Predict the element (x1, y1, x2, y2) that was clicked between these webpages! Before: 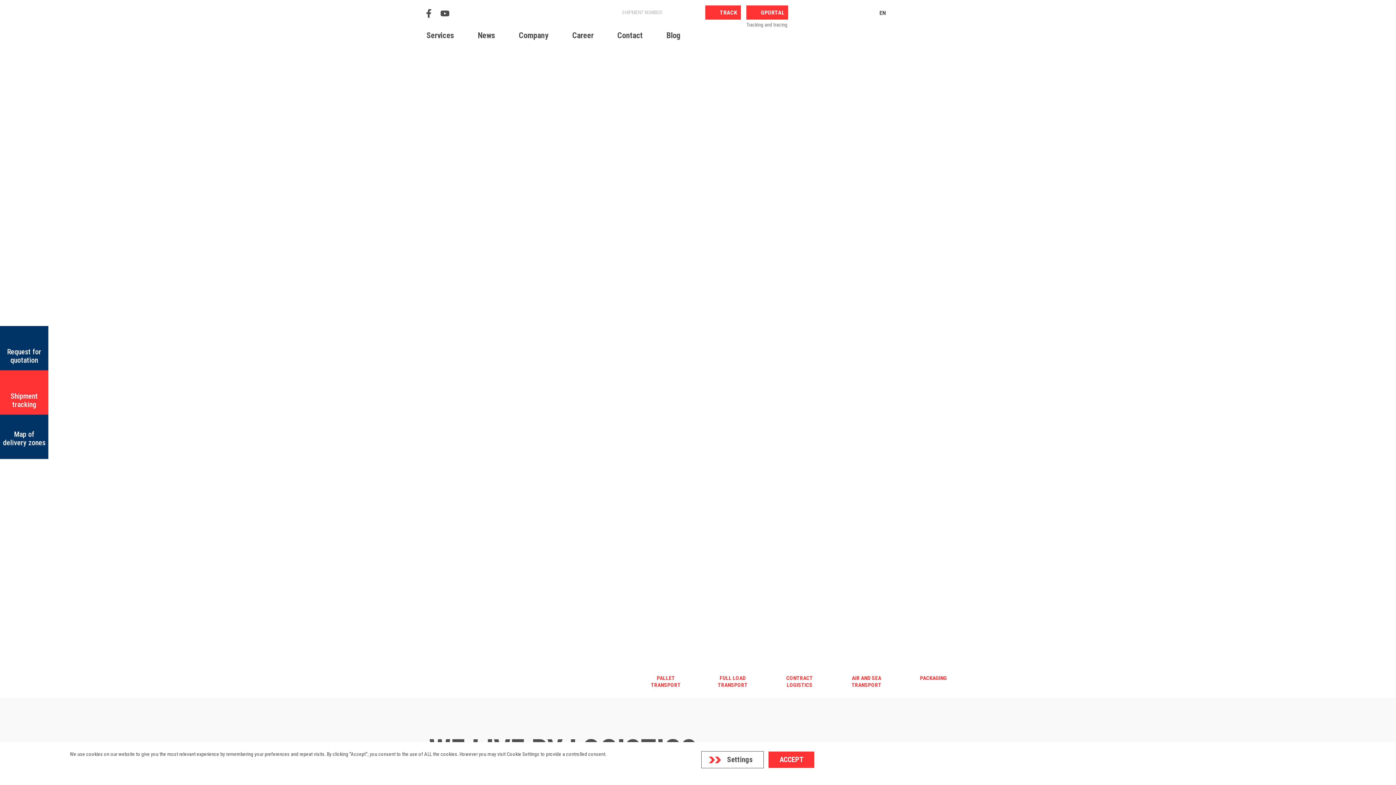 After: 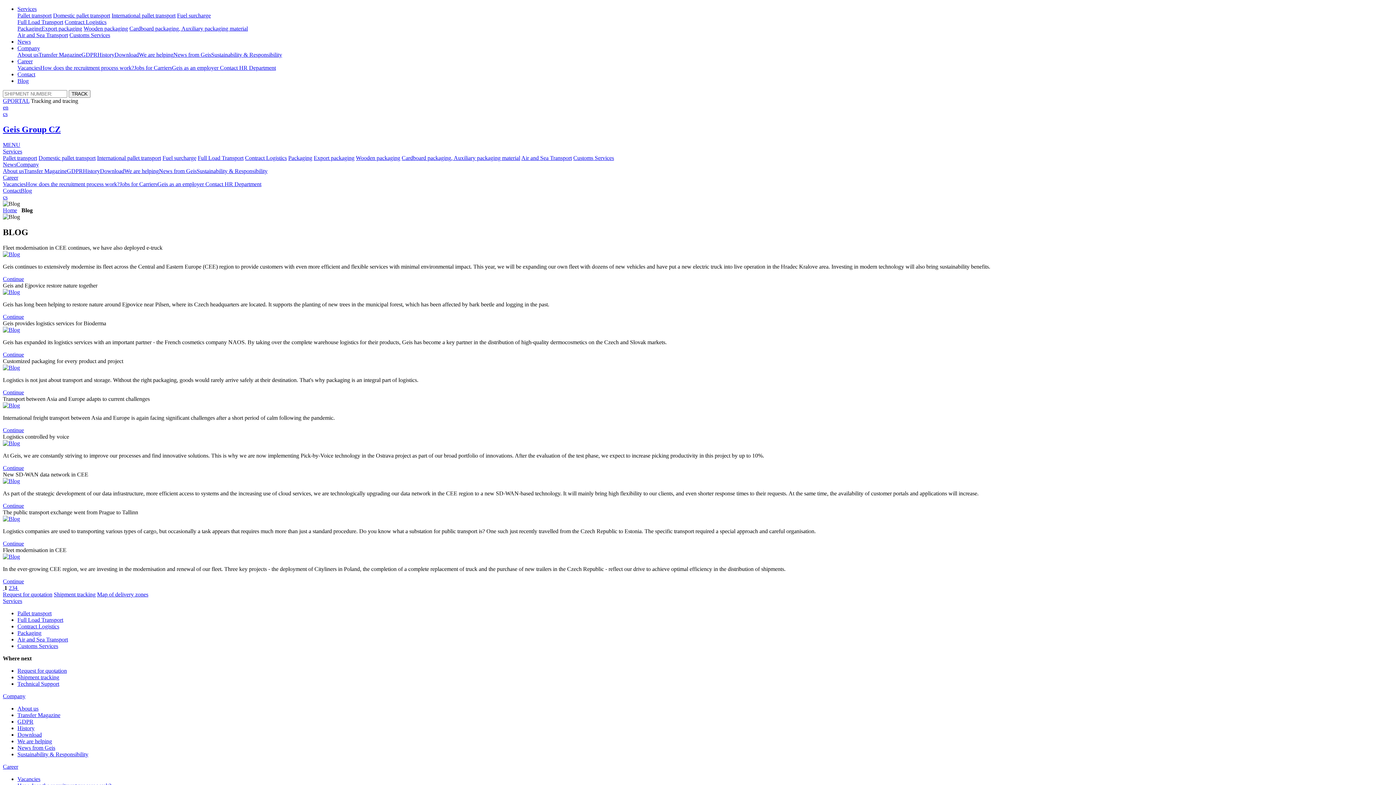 Action: label: Blog bbox: (666, 30, 680, 40)